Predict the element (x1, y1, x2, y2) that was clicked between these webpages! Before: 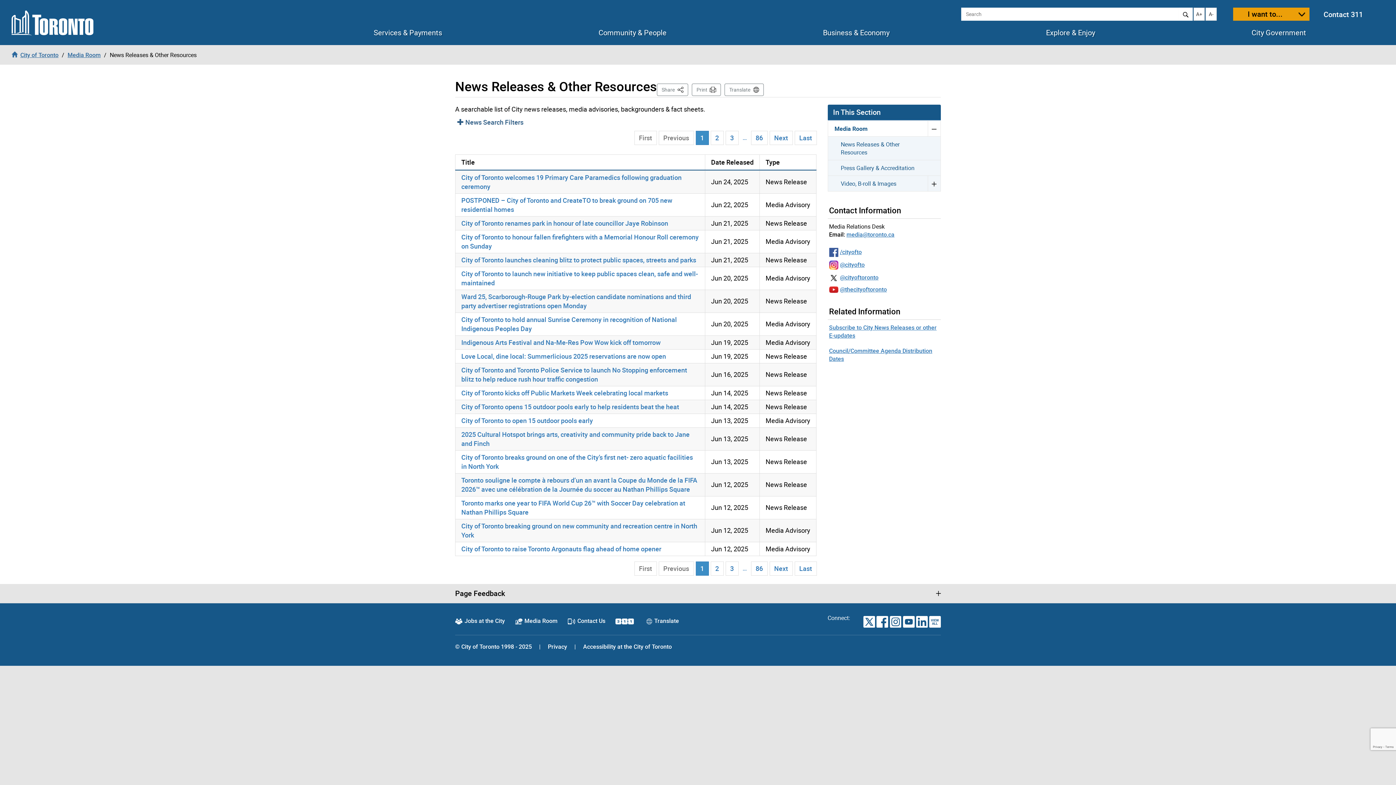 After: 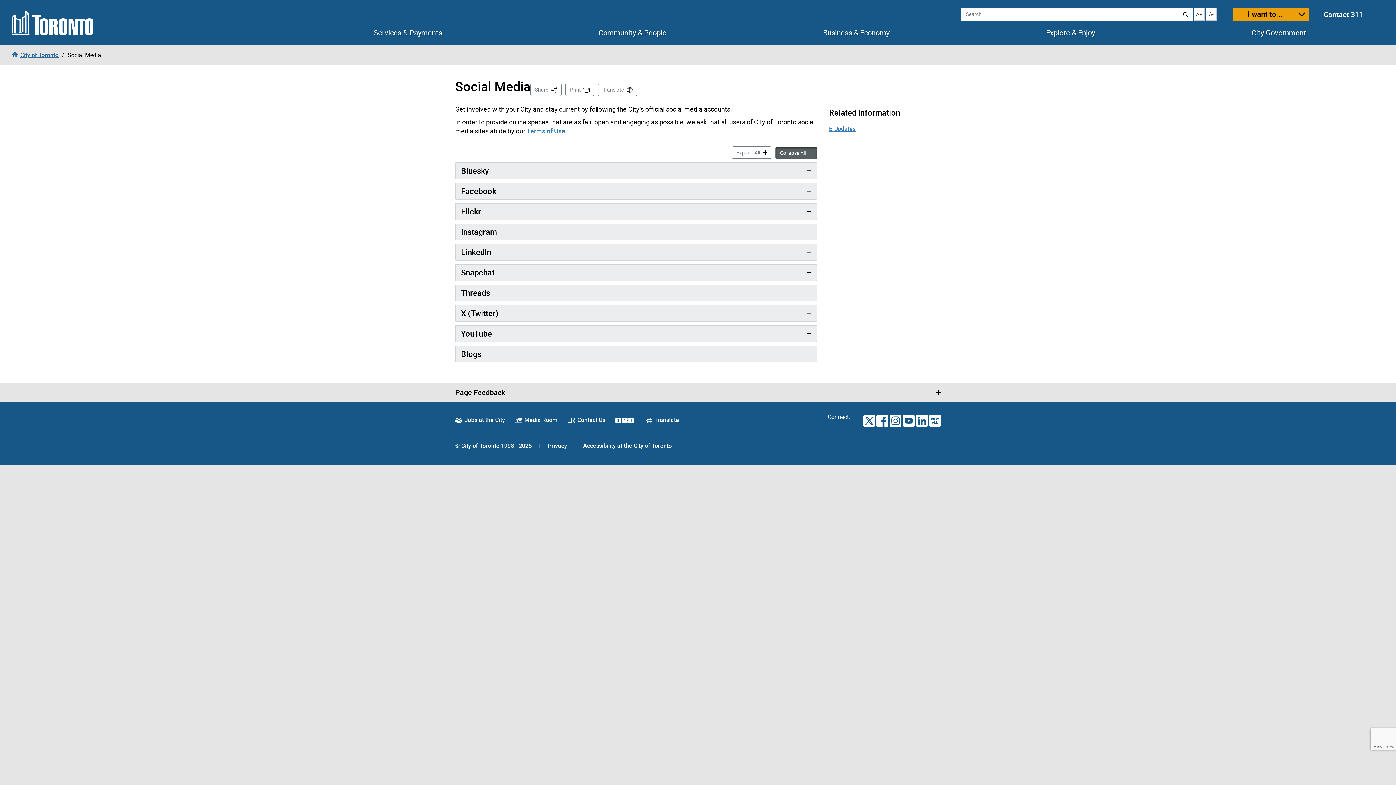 Action: label: VIEW ALL
TORONTO.CA SOCIAL MEDIA ACCOUNTS bbox: (929, 616, 941, 627)